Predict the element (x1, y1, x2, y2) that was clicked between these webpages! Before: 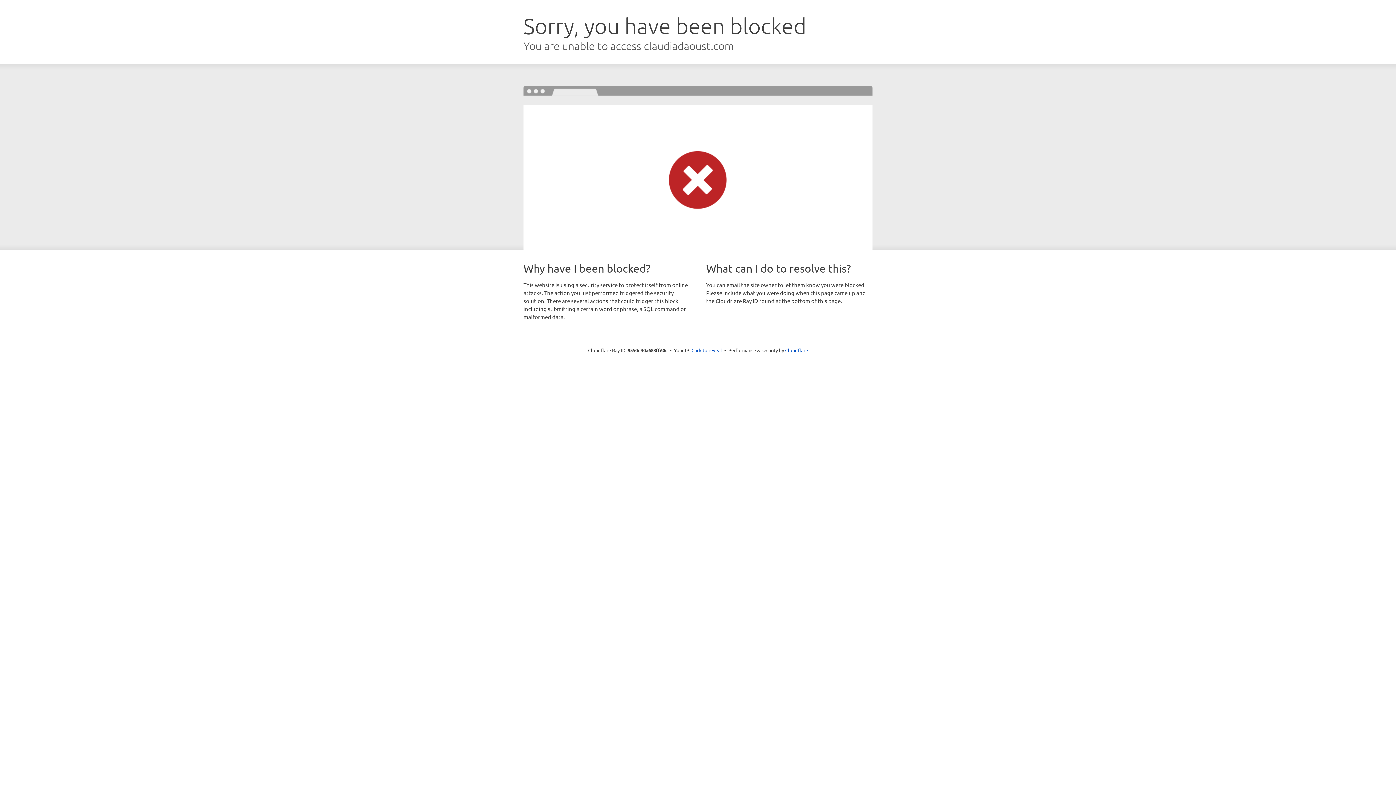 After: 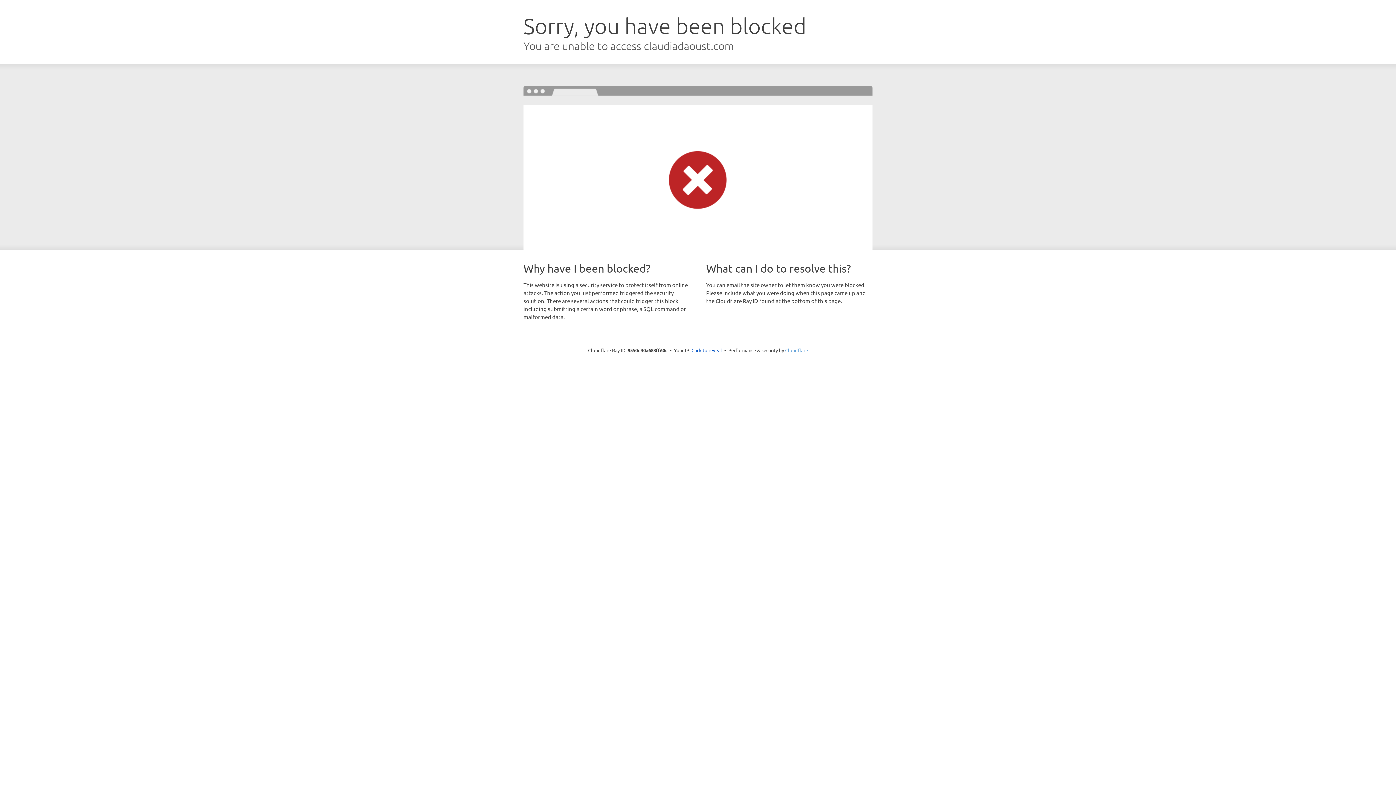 Action: bbox: (785, 347, 808, 353) label: Cloudflare